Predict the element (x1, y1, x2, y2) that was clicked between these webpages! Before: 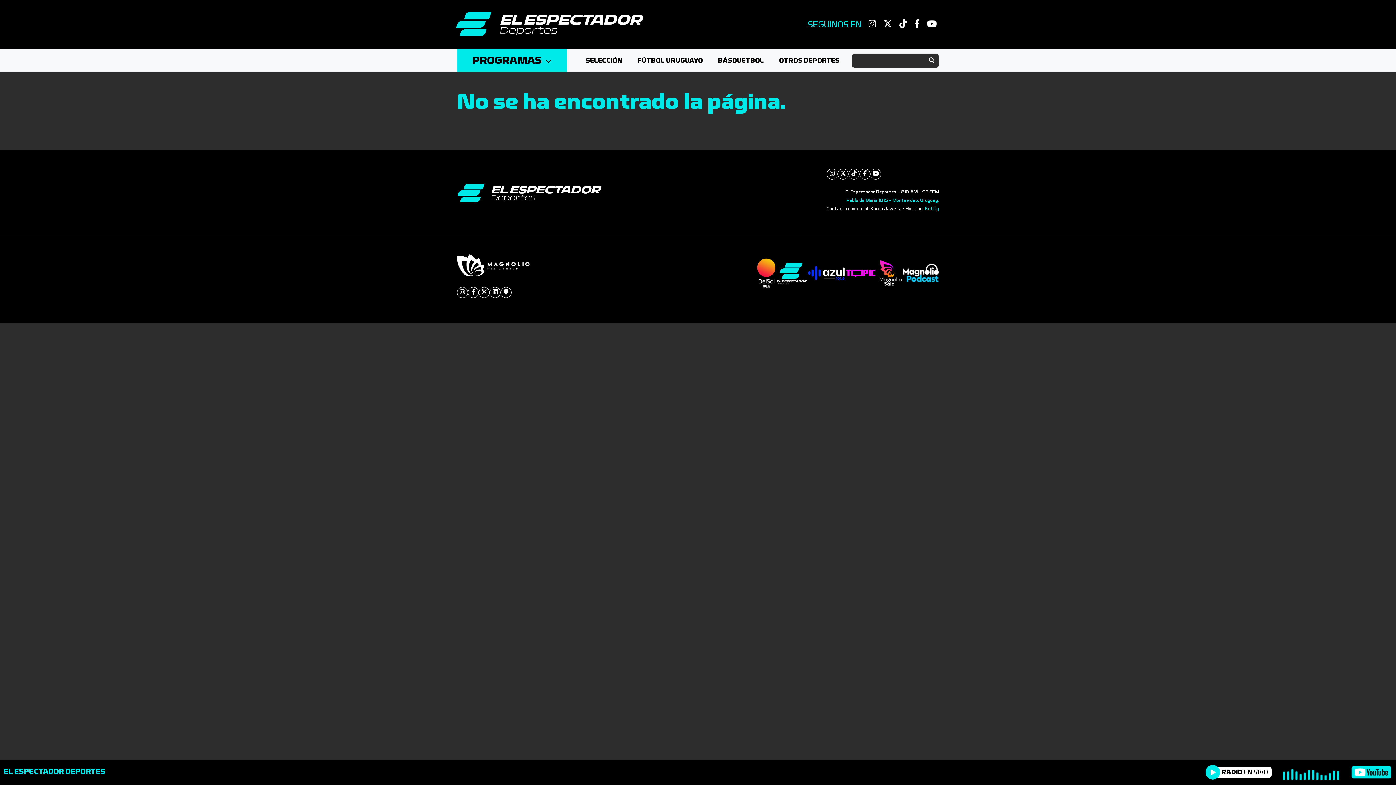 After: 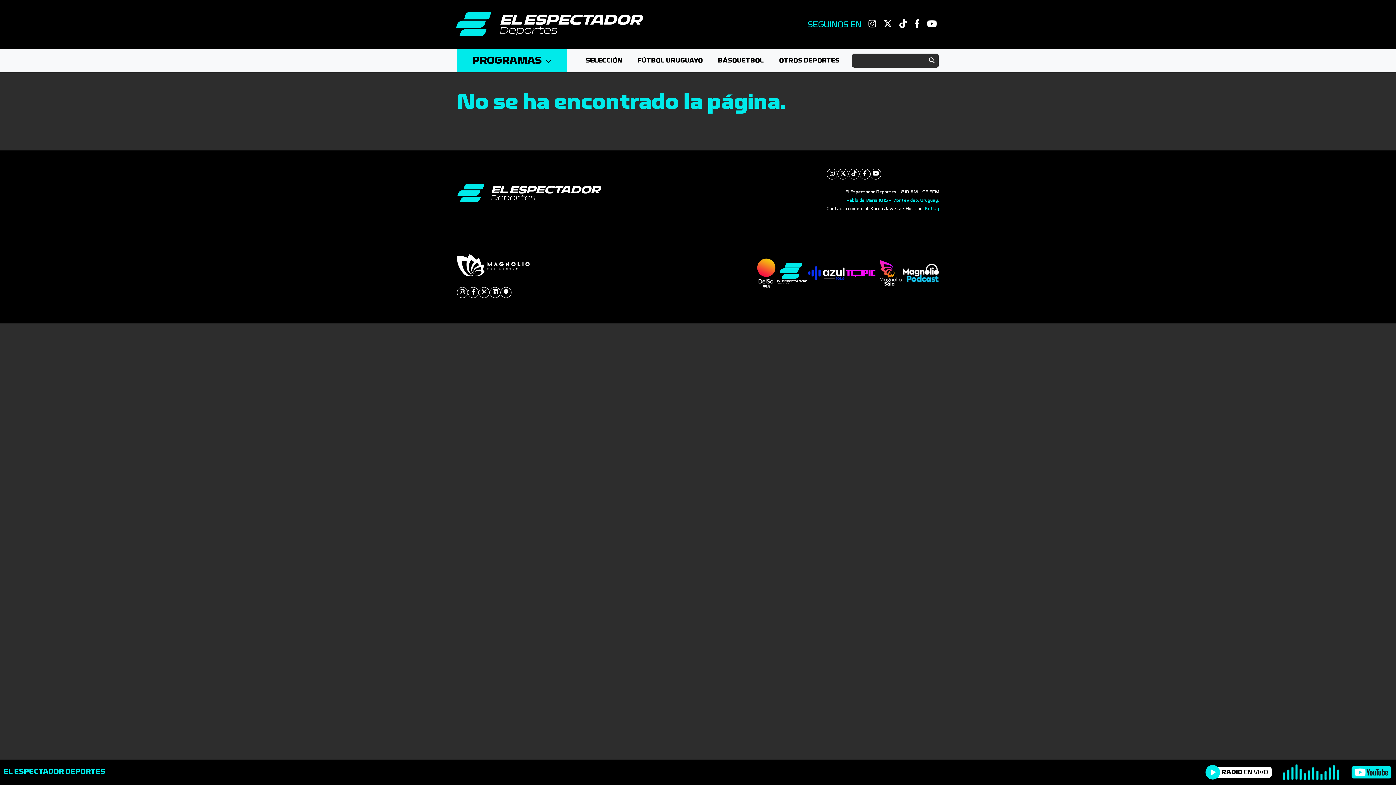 Action: bbox: (808, 270, 844, 275)